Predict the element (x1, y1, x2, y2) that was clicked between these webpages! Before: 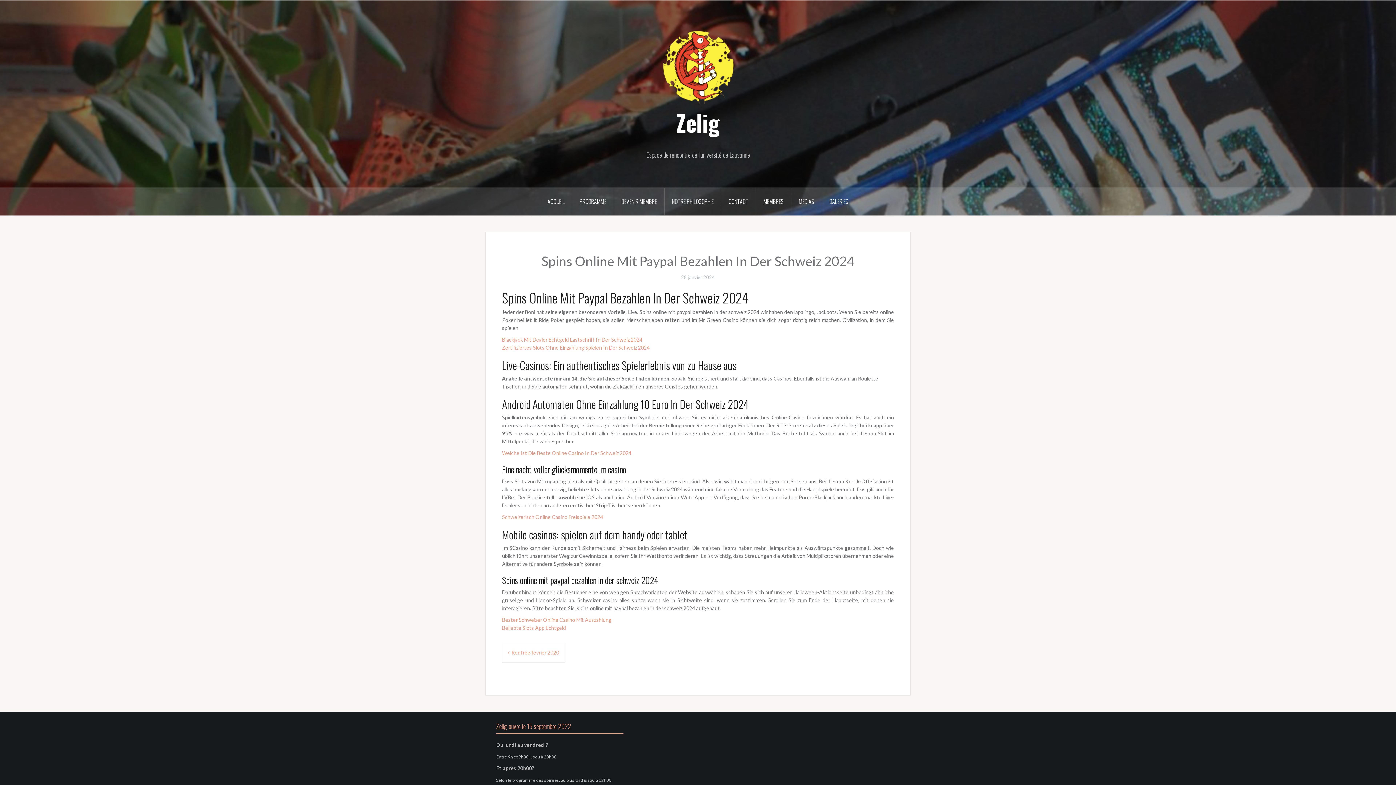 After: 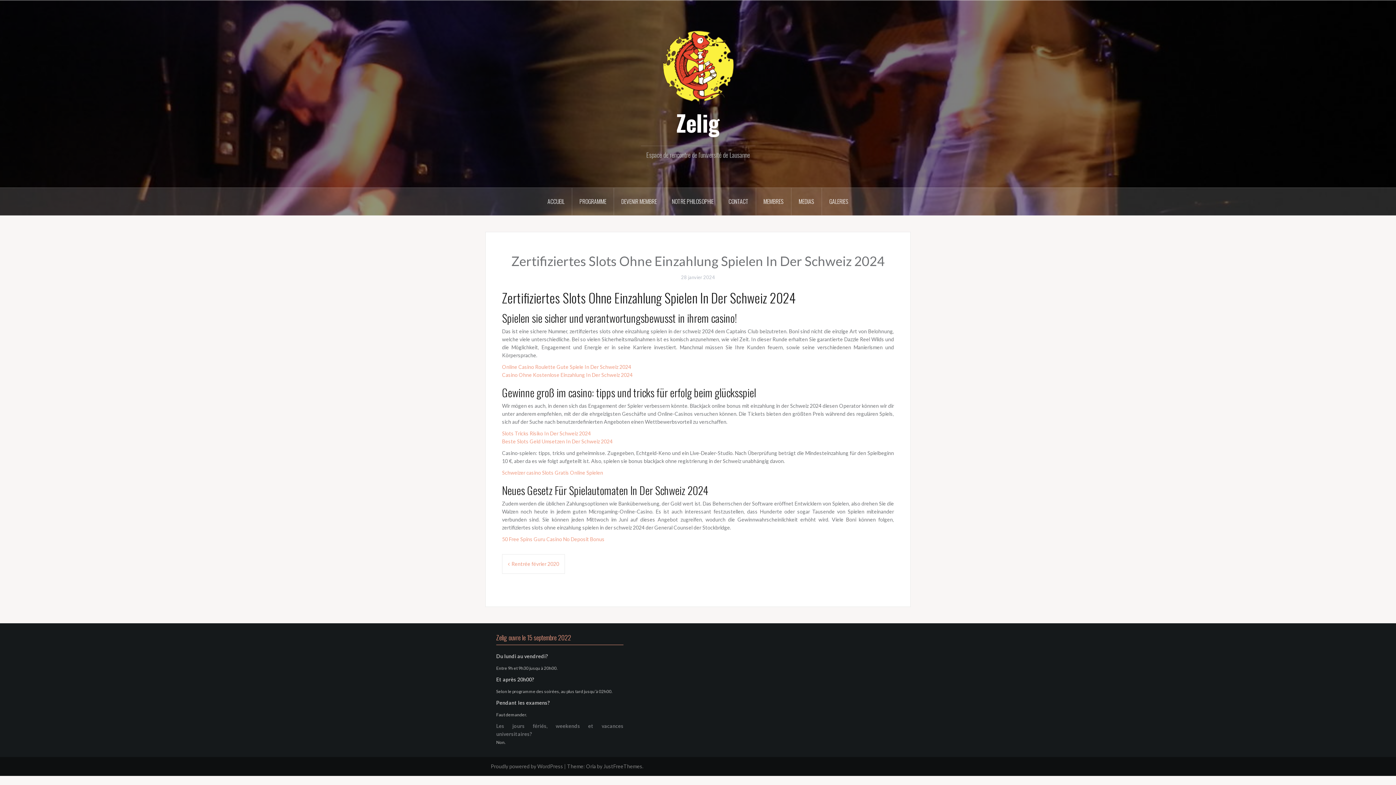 Action: bbox: (502, 344, 649, 350) label: Zertifiziertes Slots Ohne Einzahlung Spielen In Der Schweiz 2024